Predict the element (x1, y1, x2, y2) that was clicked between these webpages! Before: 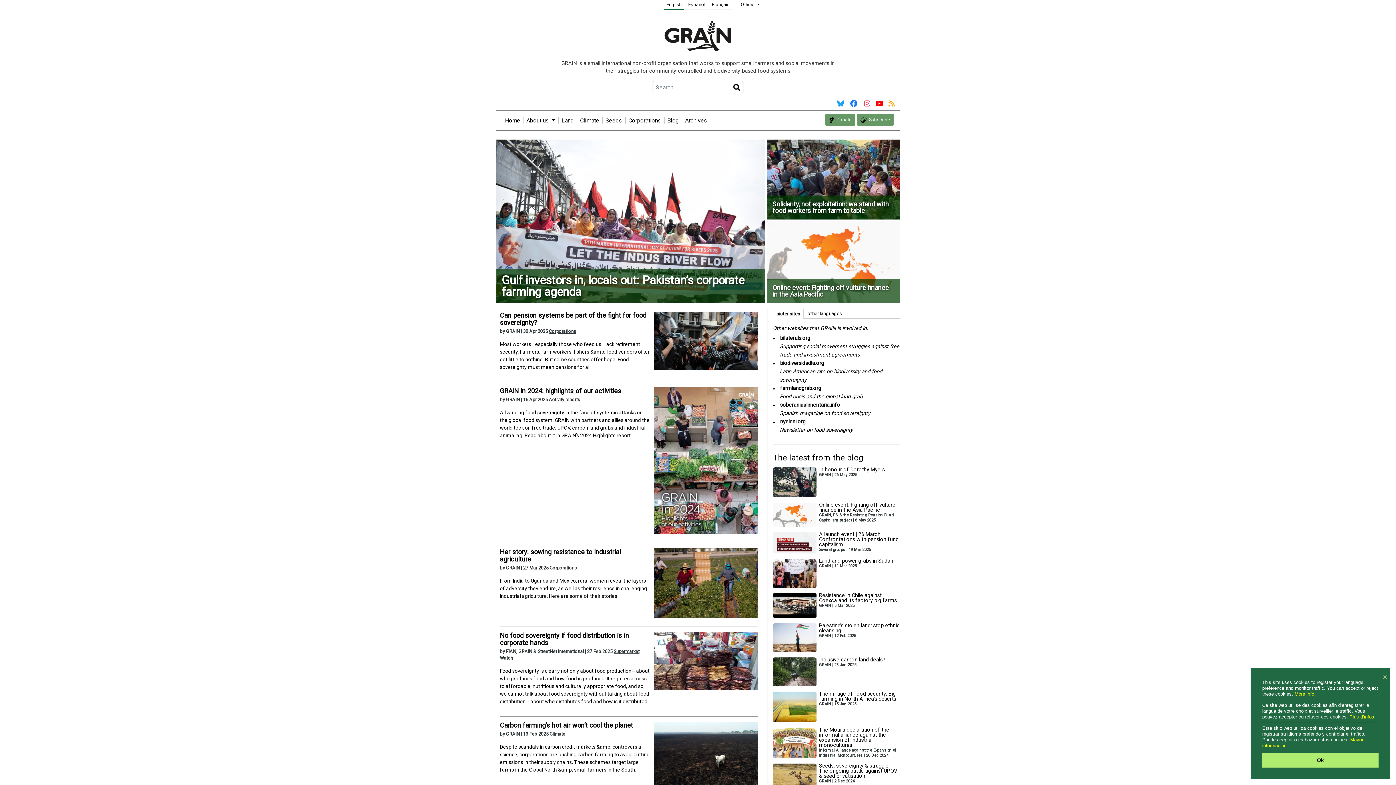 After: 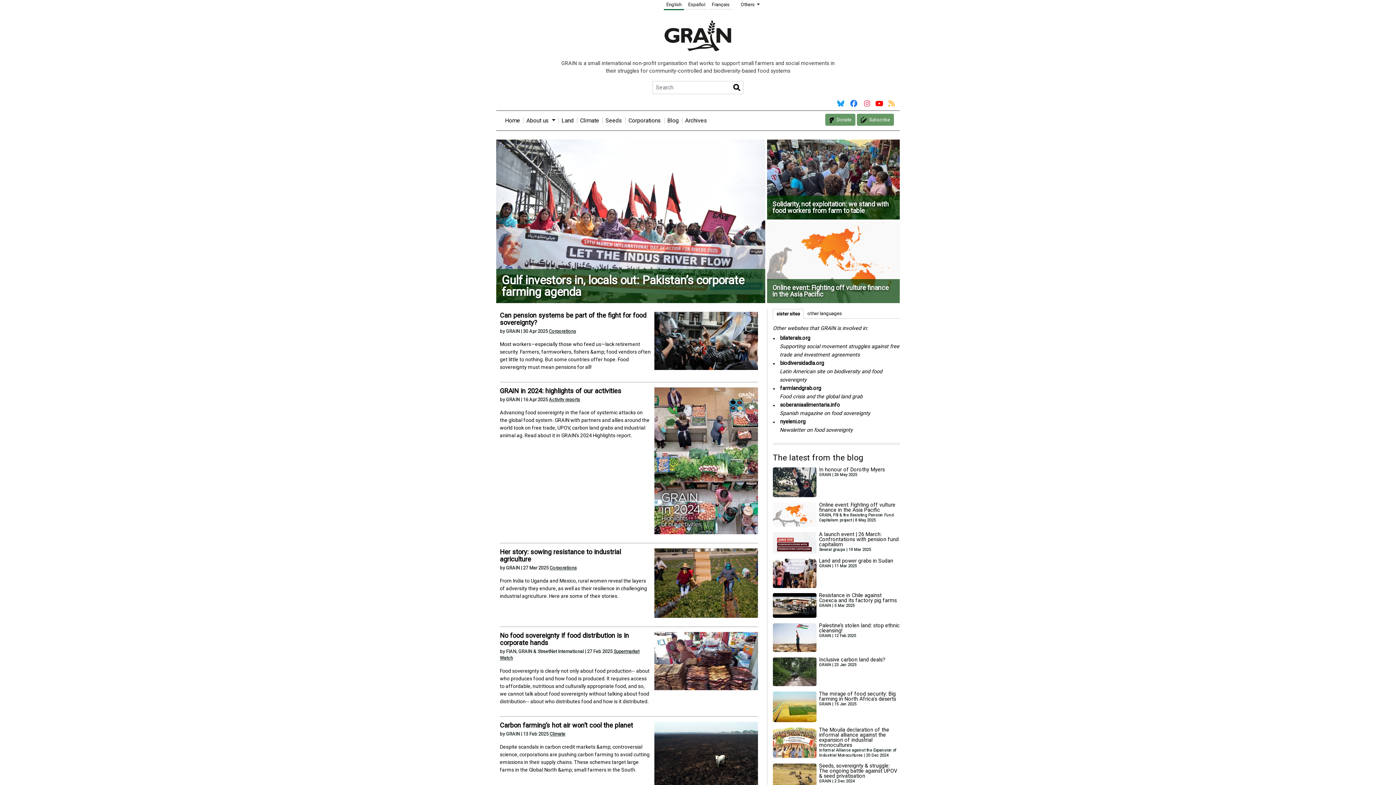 Action: bbox: (1262, 753, 1378, 768) label: dismiss cookie message